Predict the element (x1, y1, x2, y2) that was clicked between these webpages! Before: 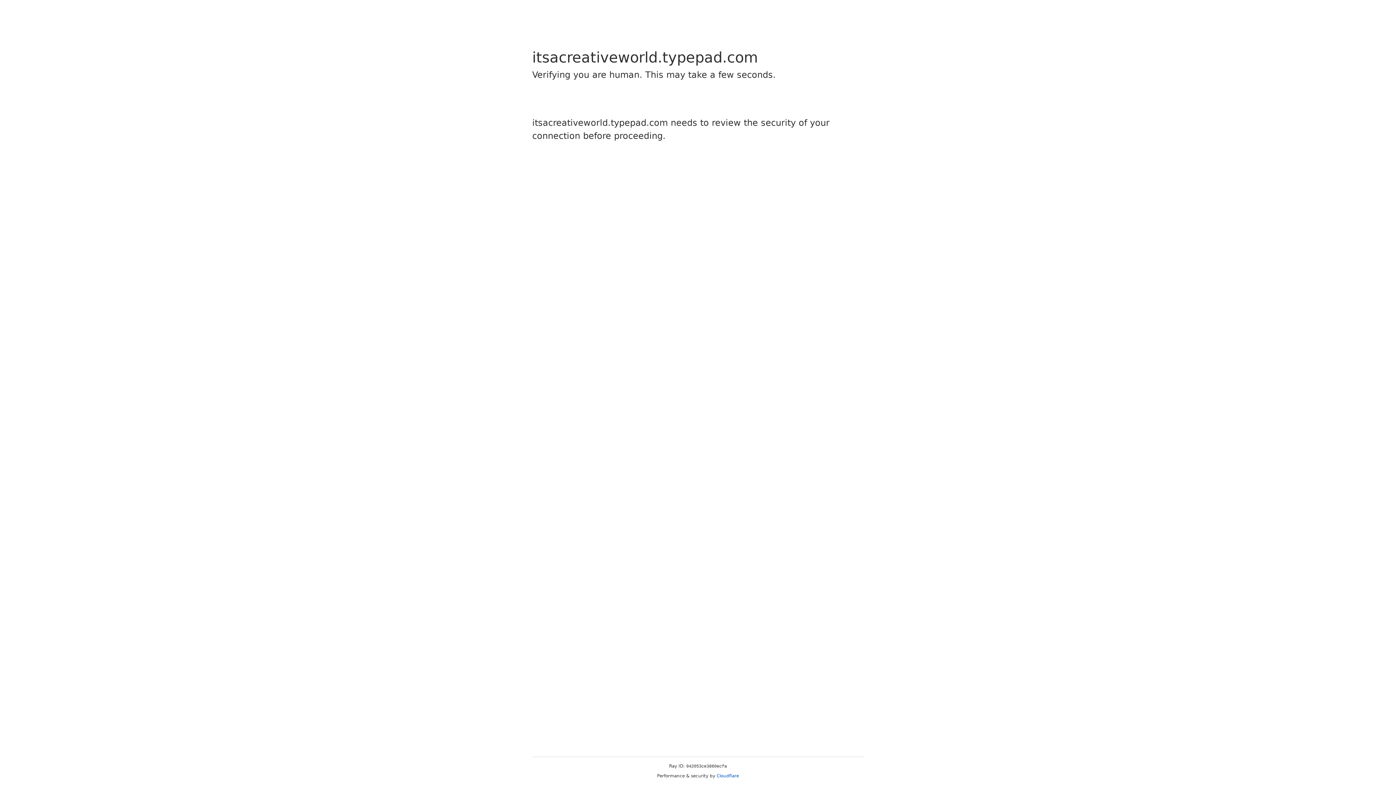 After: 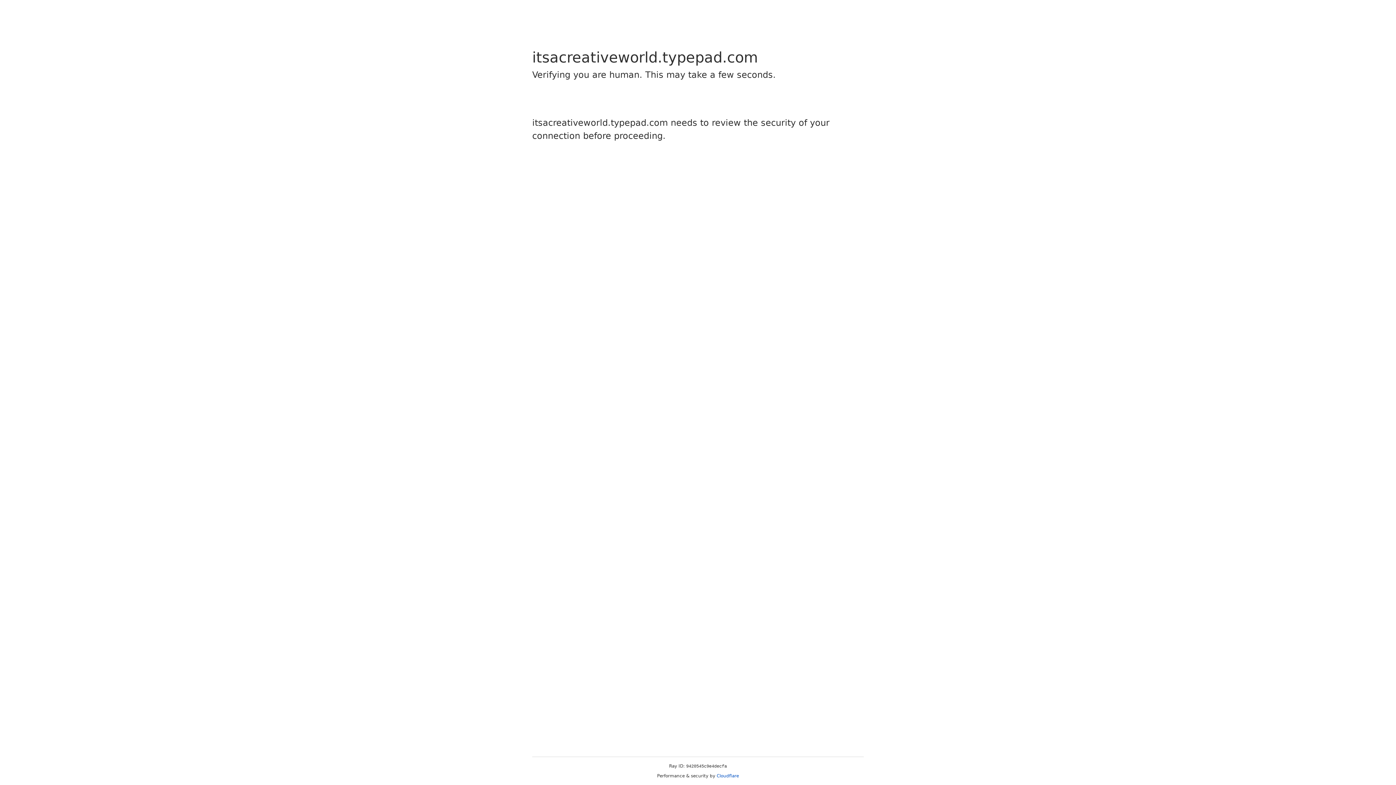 Action: label: Cloudflare bbox: (716, 773, 739, 778)